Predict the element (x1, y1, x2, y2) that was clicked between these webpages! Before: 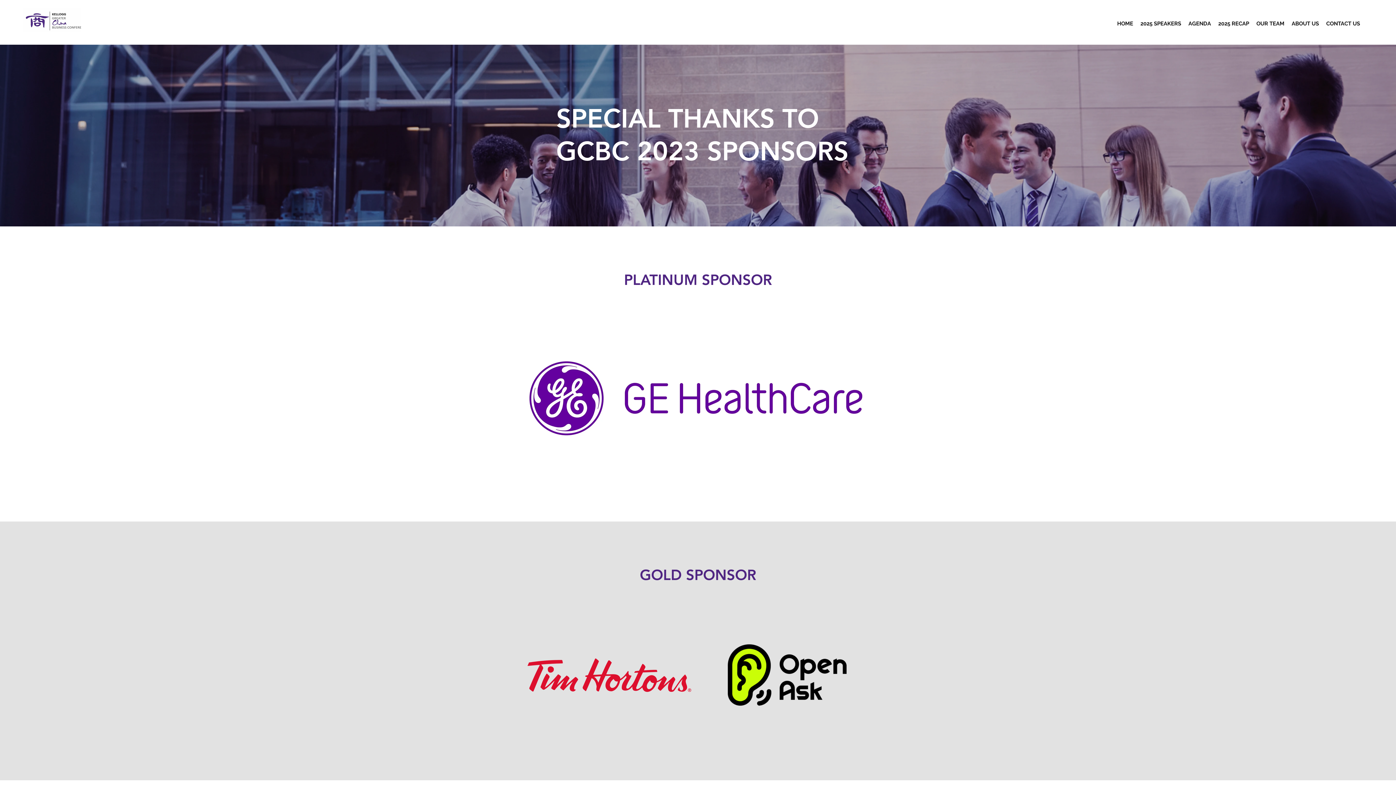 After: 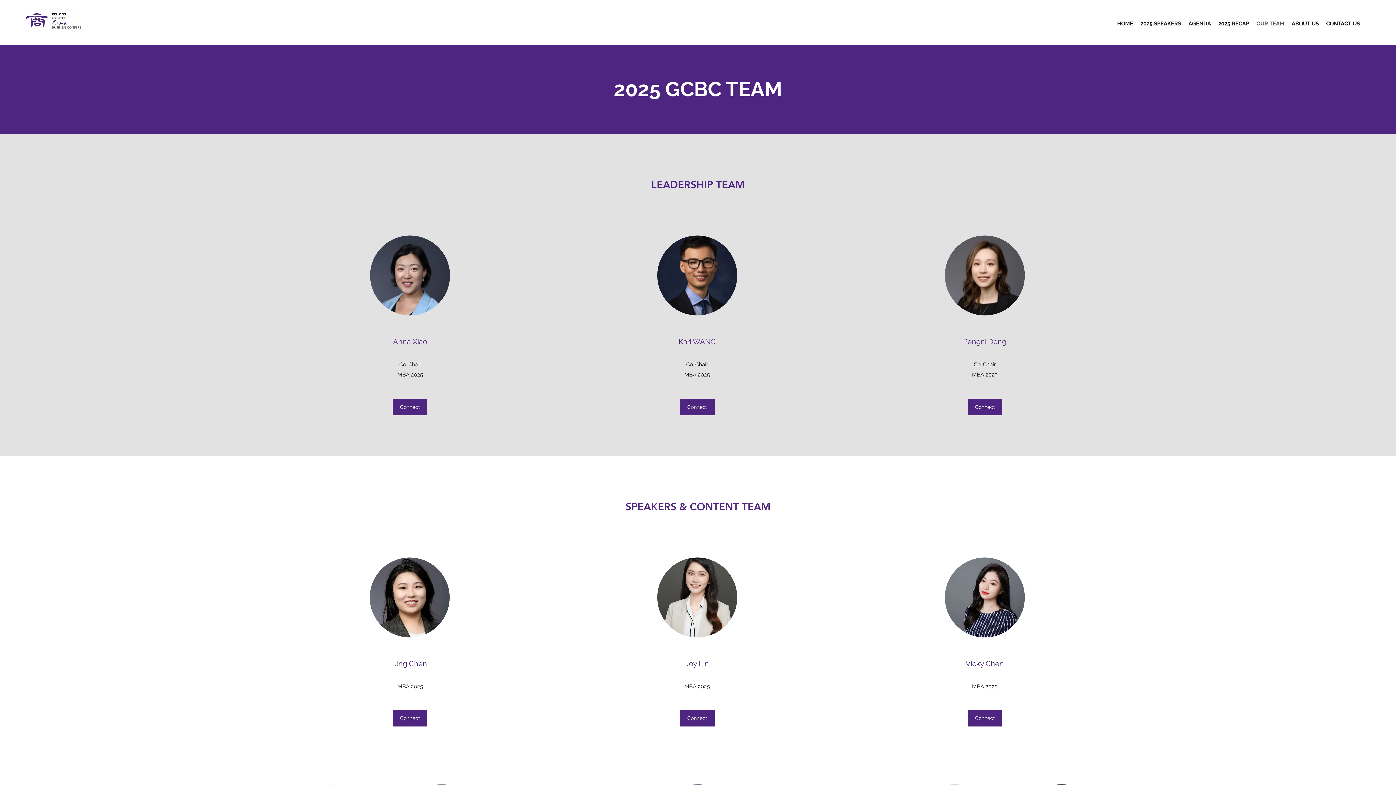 Action: label: OUR TEAM bbox: (1253, 18, 1288, 29)